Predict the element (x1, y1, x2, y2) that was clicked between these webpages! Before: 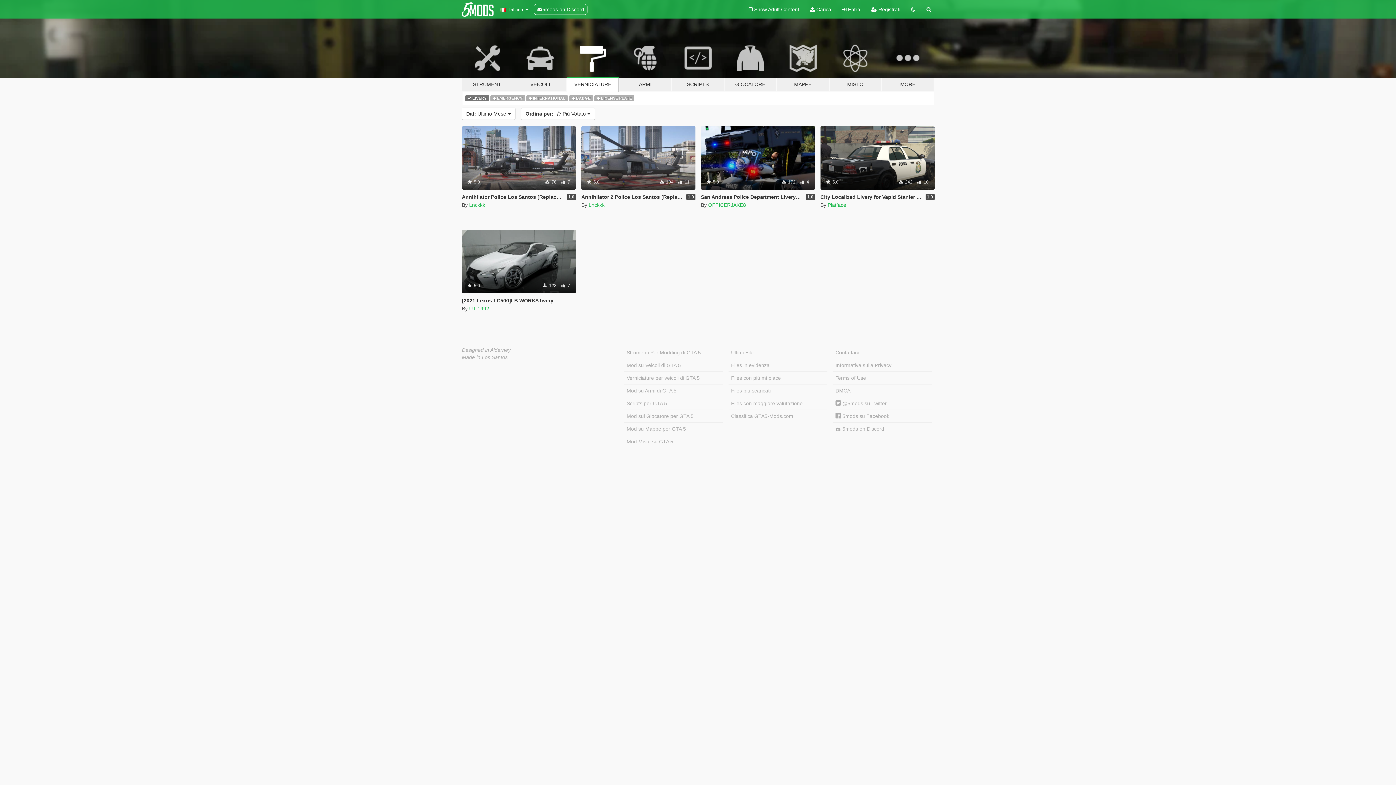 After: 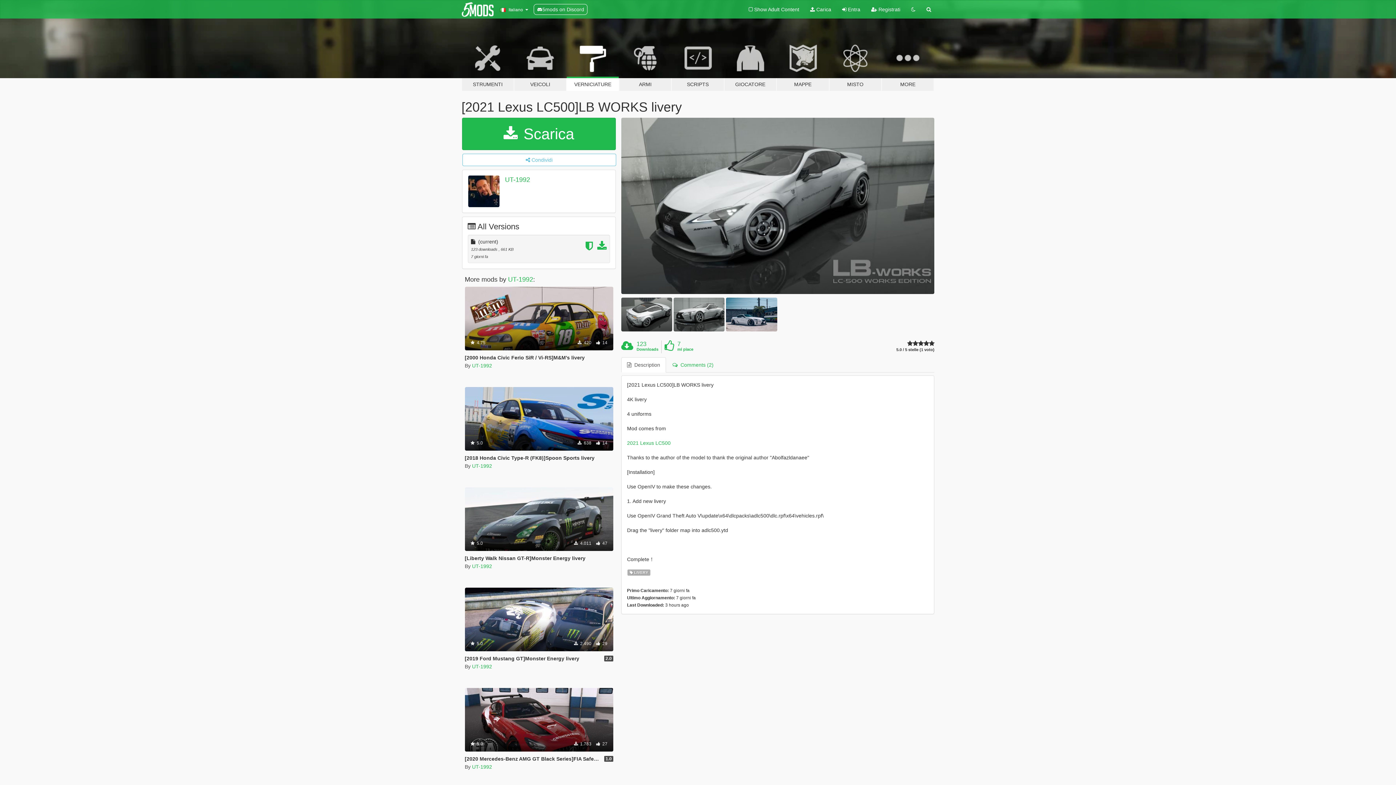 Action: bbox: (462, 297, 553, 303) label: [2021 Lexus LC500]LB WORKS livery